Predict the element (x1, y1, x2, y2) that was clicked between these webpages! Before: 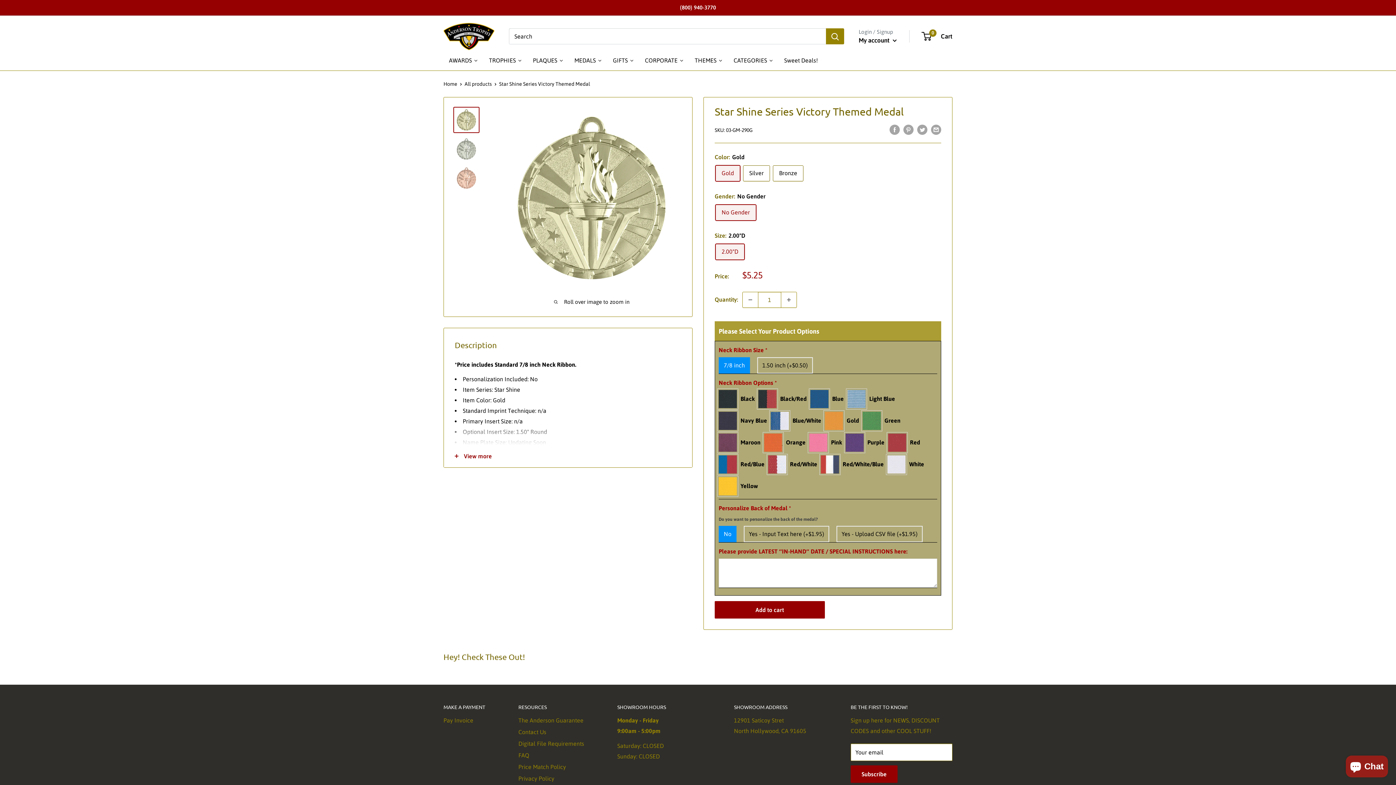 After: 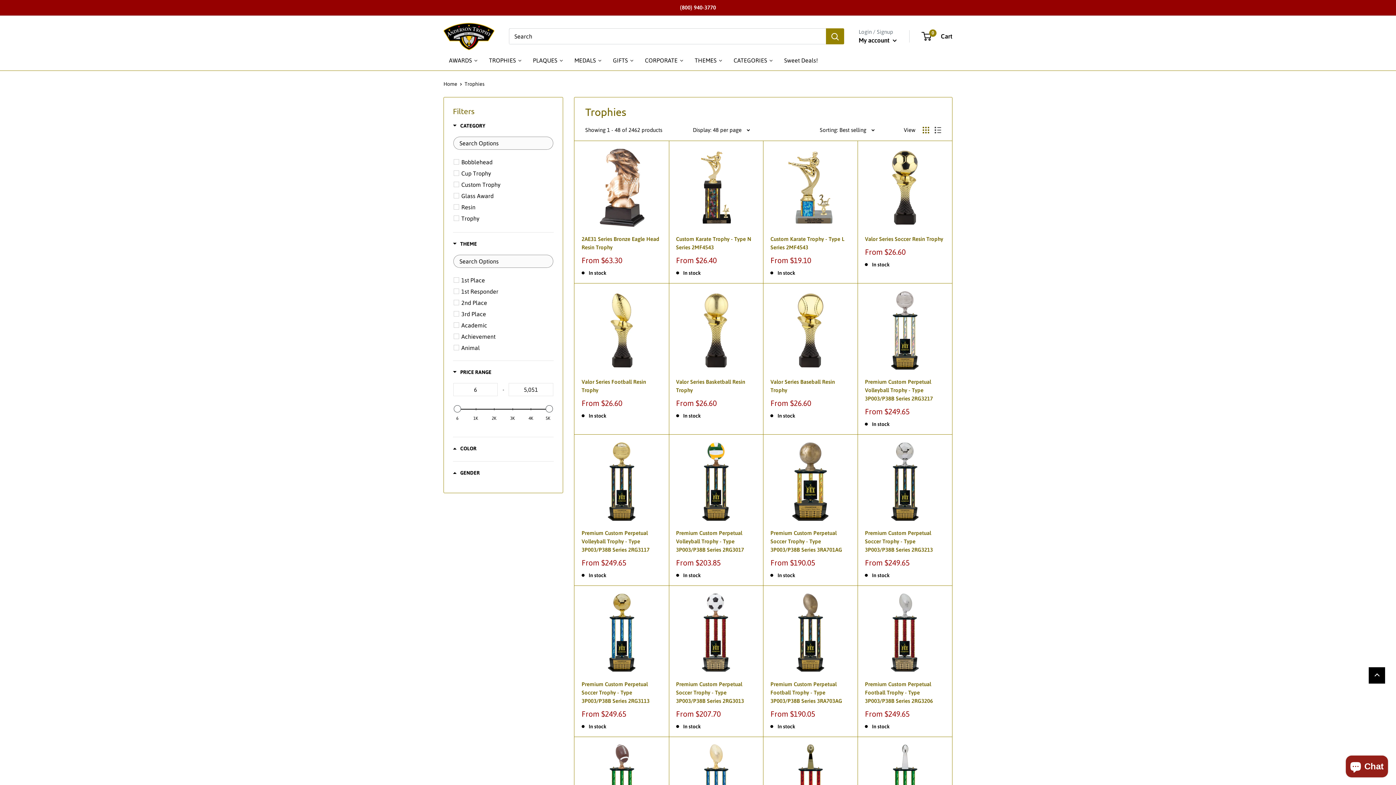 Action: bbox: (483, 50, 527, 70) label: TROPHIES